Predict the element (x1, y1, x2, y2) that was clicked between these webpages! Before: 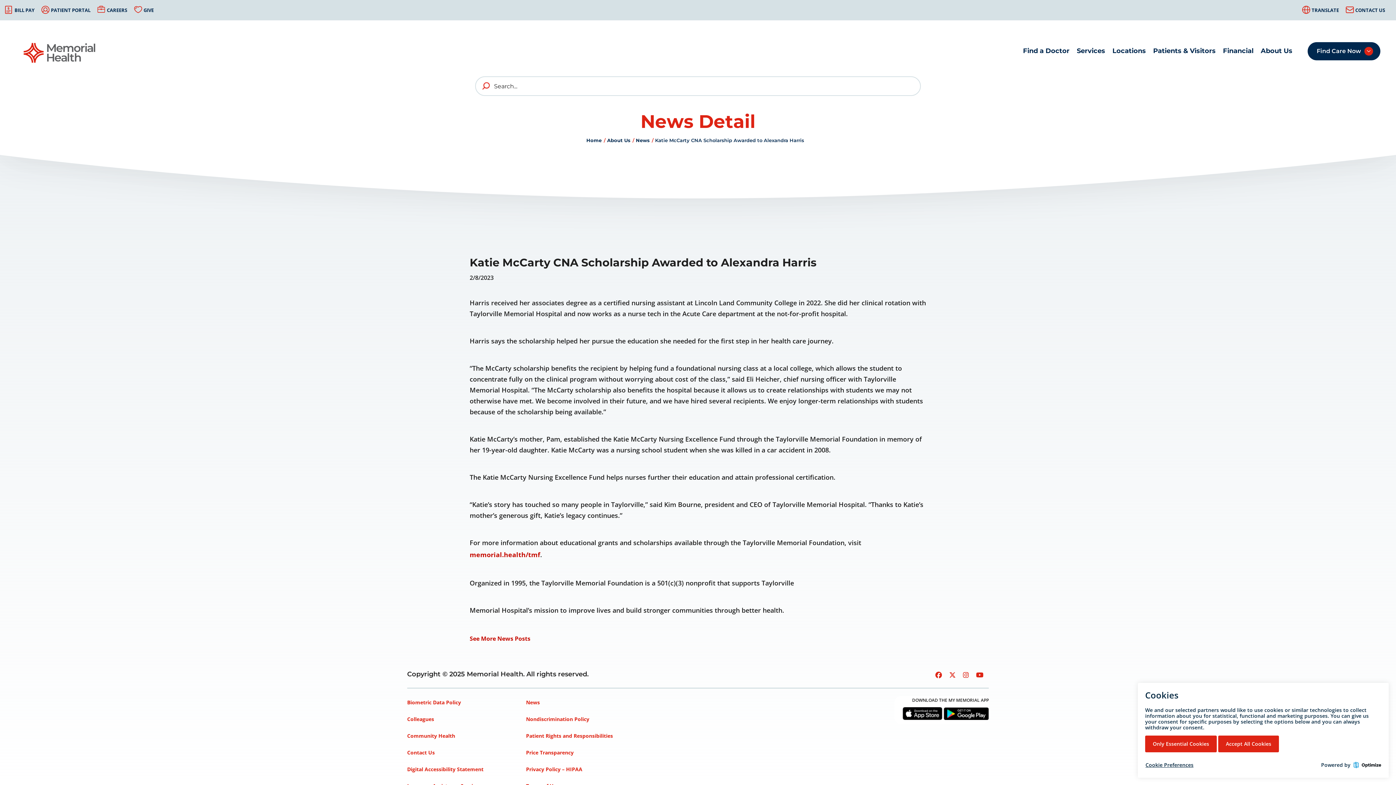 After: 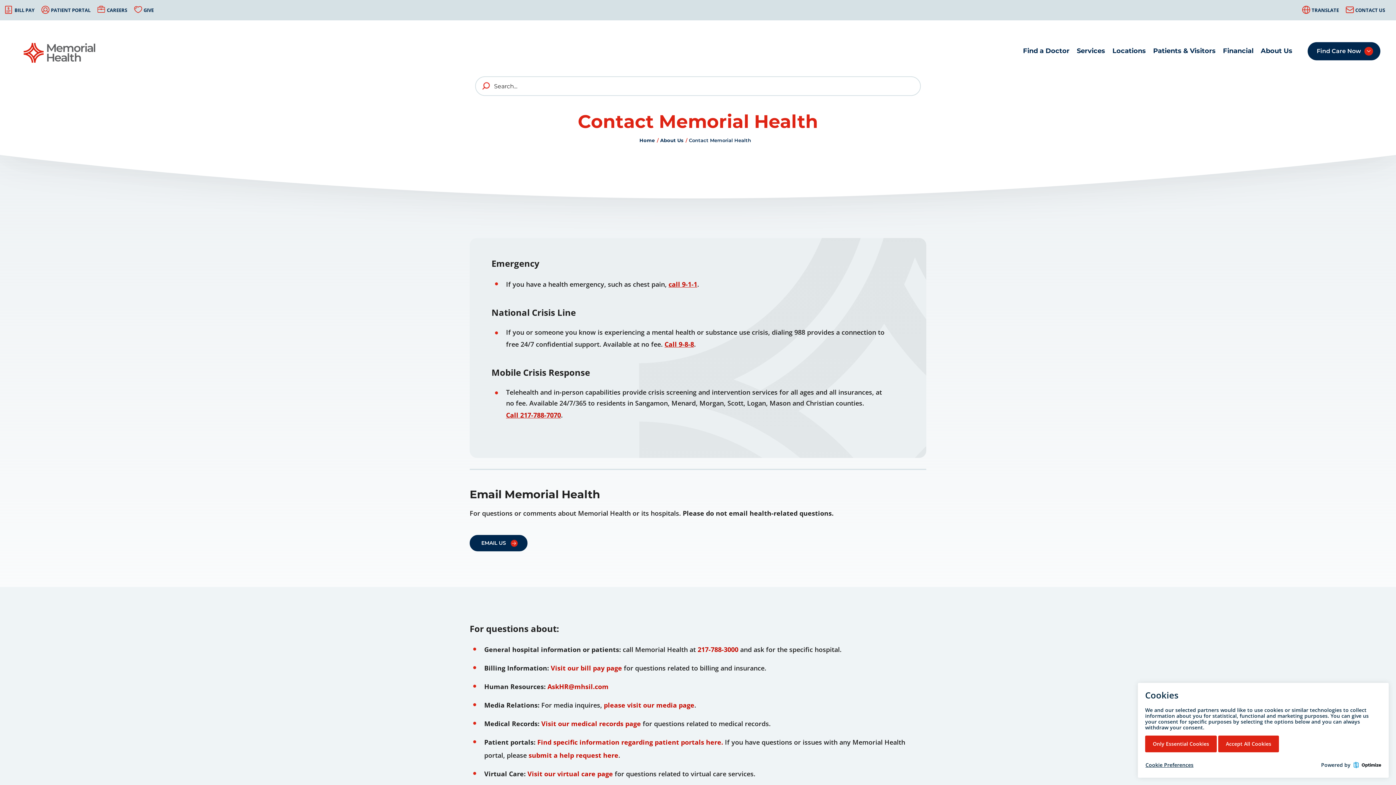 Action: label: CONTACT US bbox: (1355, 3, 1385, 16)